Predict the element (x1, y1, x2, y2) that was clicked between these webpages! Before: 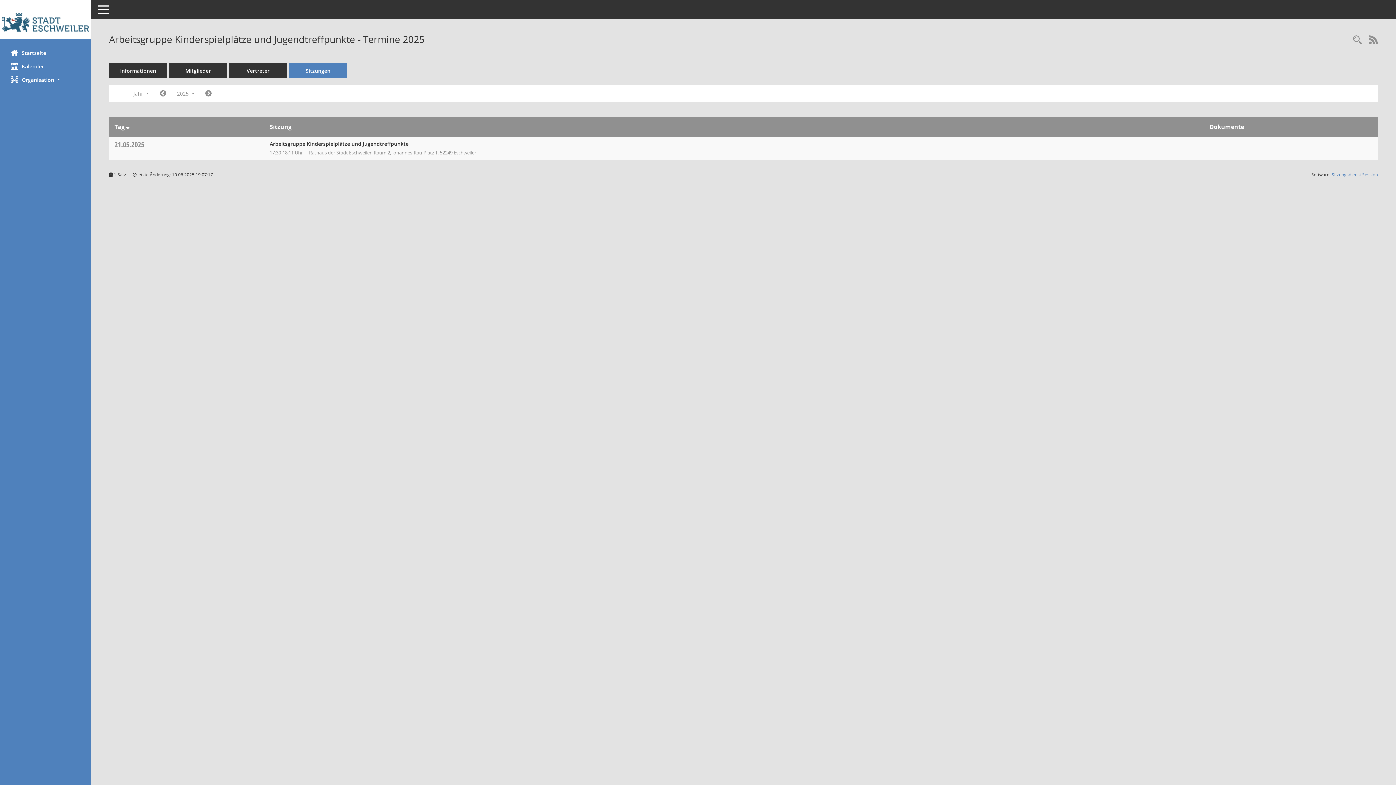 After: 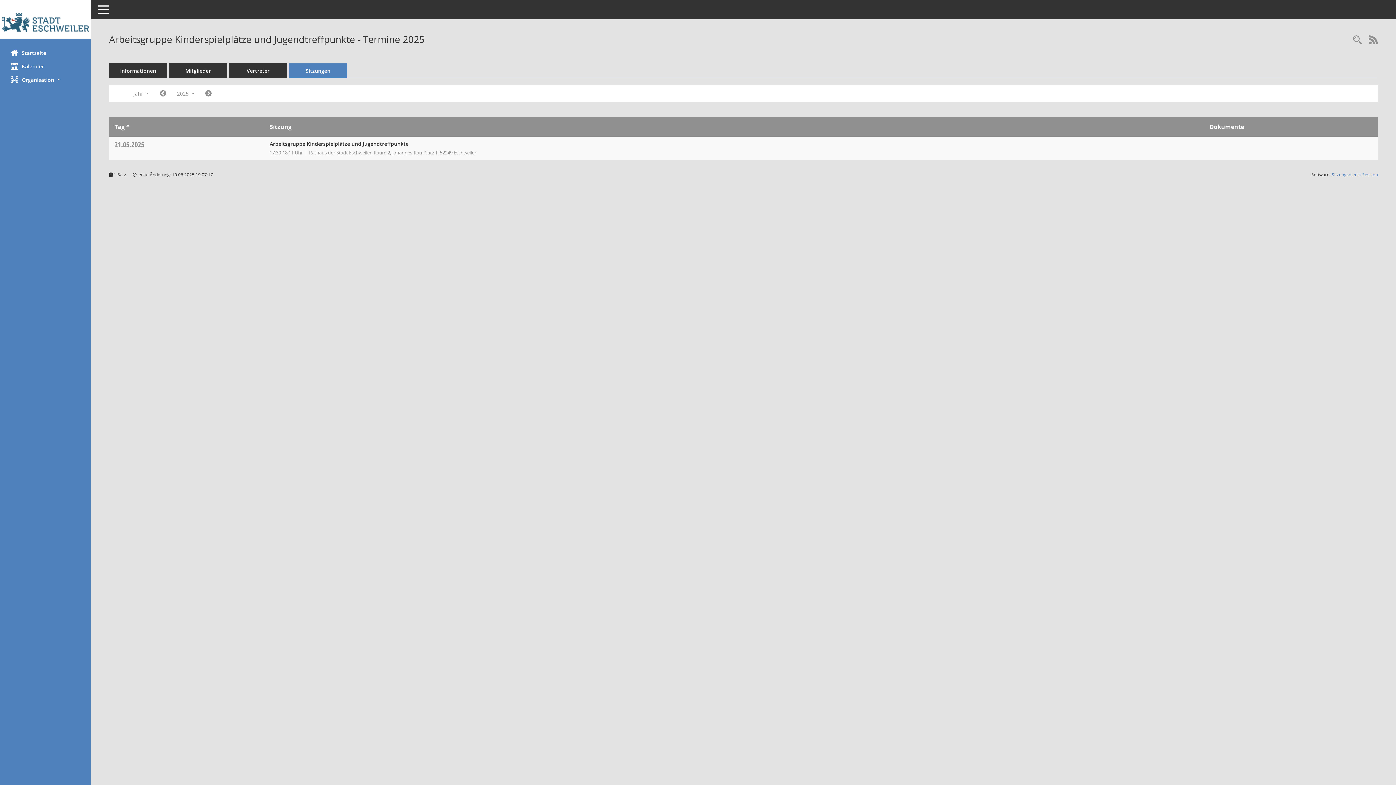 Action: label: Sortieren: nach Tag absteigend bbox: (126, 122, 129, 130)